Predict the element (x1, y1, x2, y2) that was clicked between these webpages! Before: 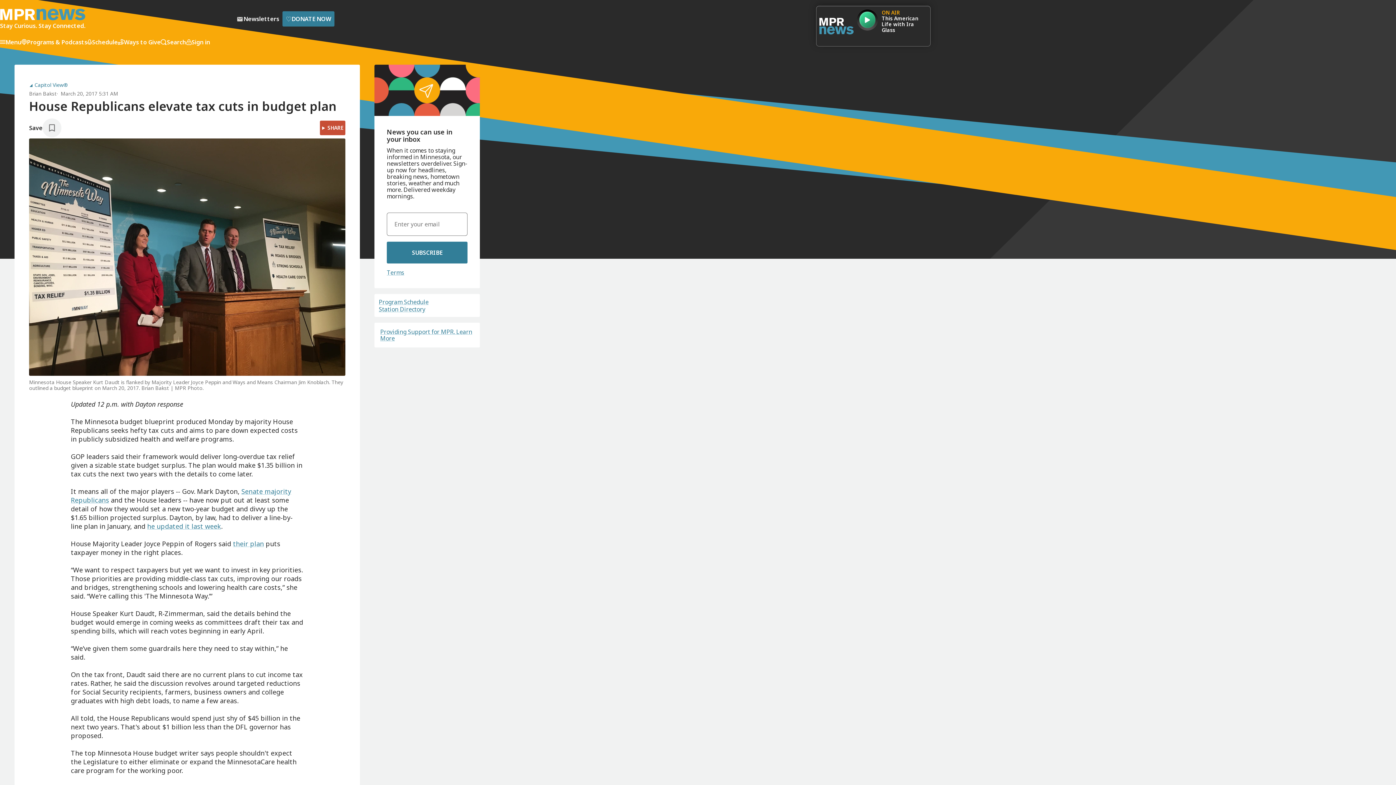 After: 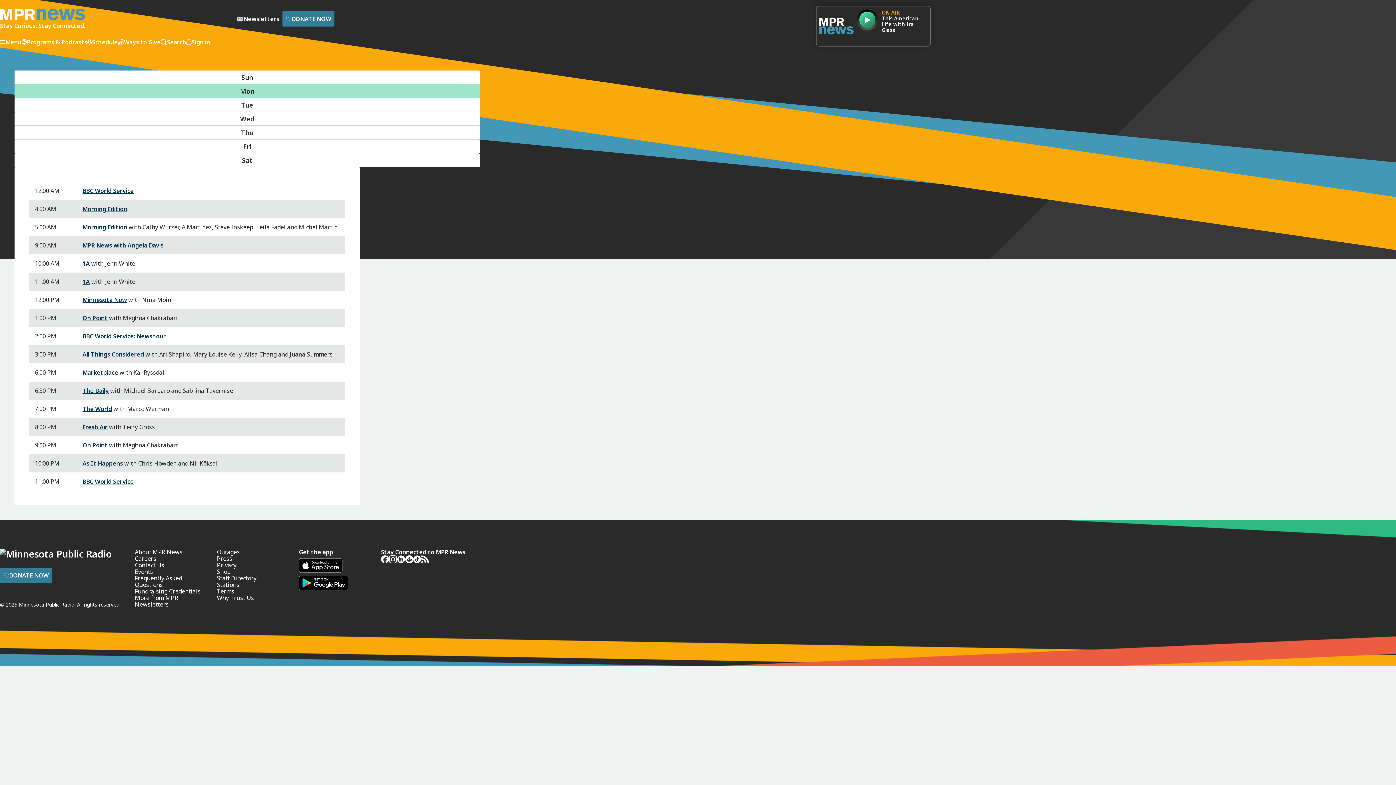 Action: label: Program Schedule bbox: (378, 299, 428, 305)